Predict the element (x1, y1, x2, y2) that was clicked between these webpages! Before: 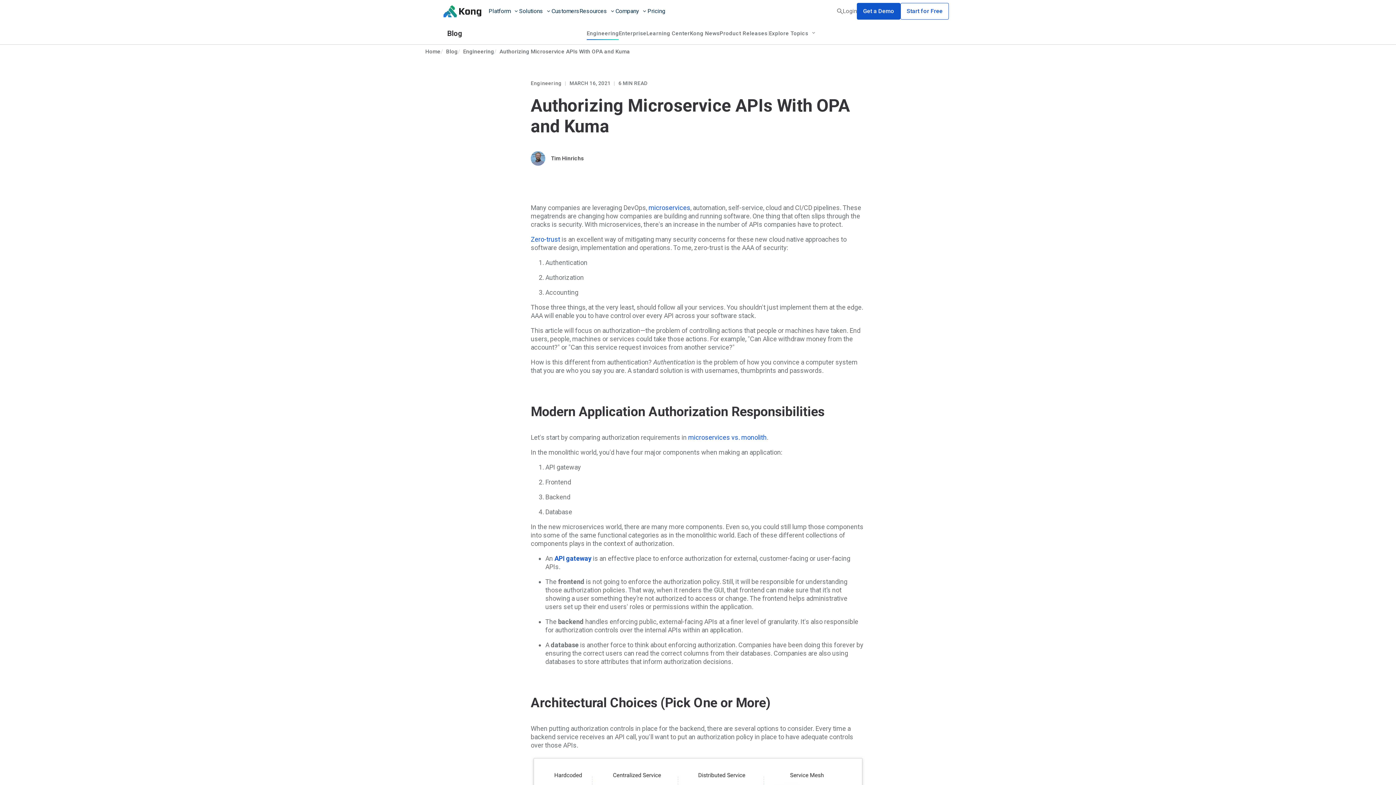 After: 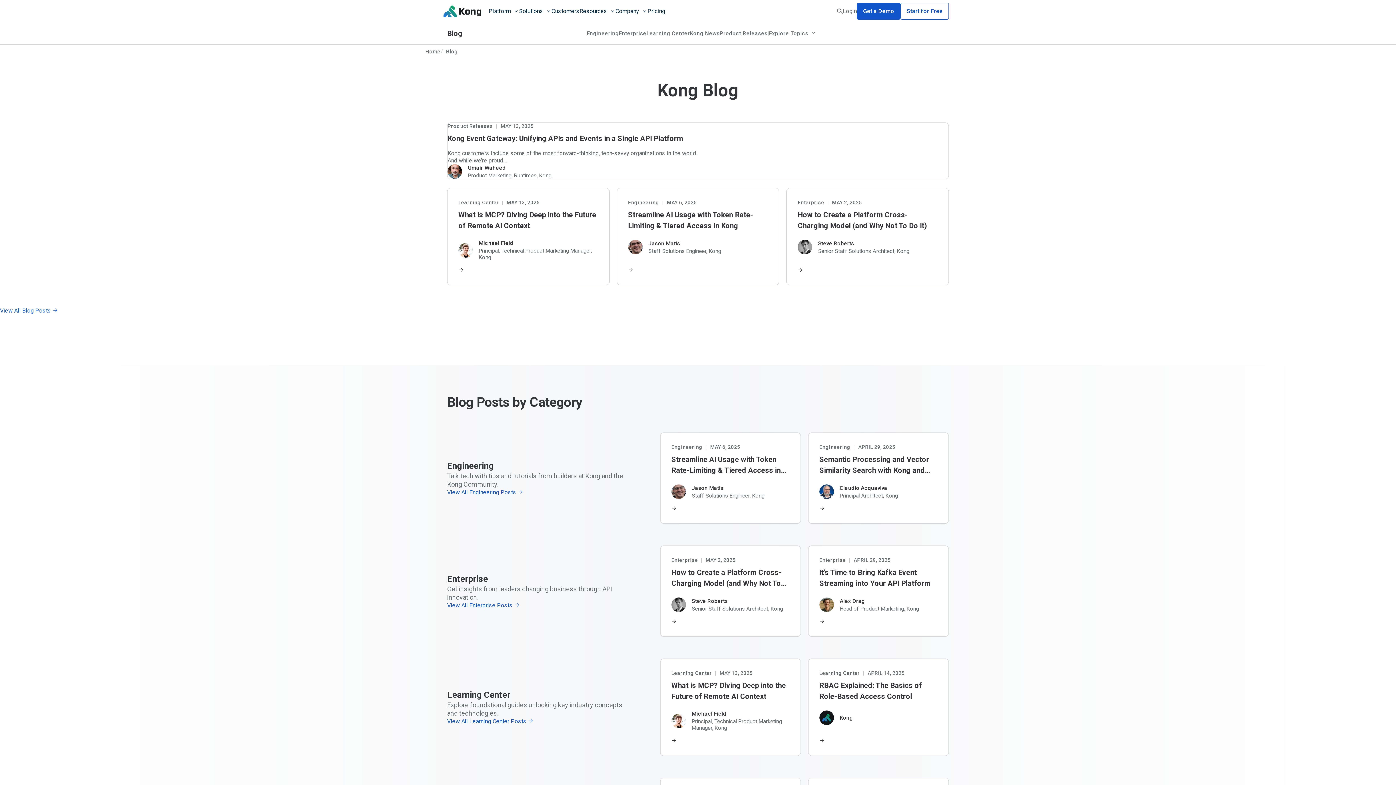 Action: bbox: (447, 28, 462, 38) label: Blog